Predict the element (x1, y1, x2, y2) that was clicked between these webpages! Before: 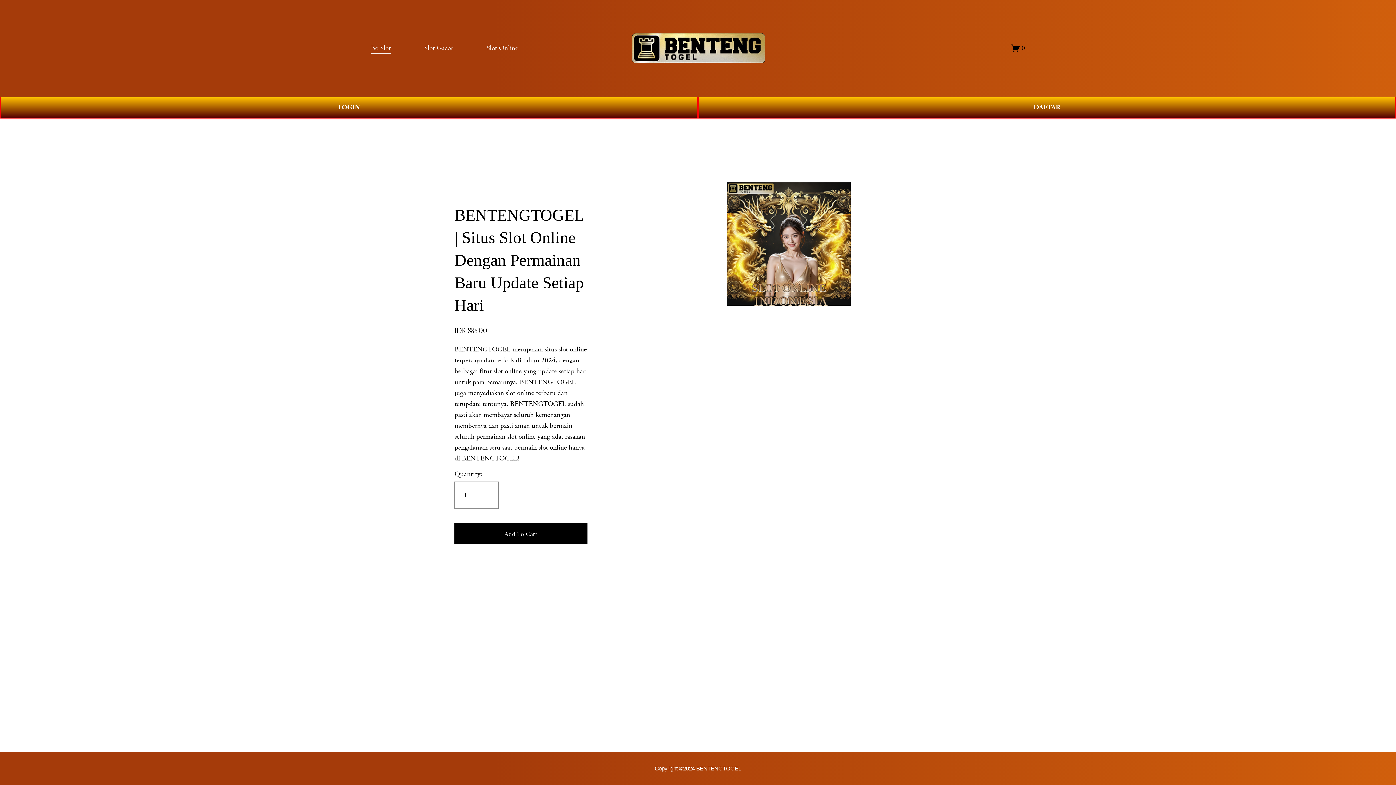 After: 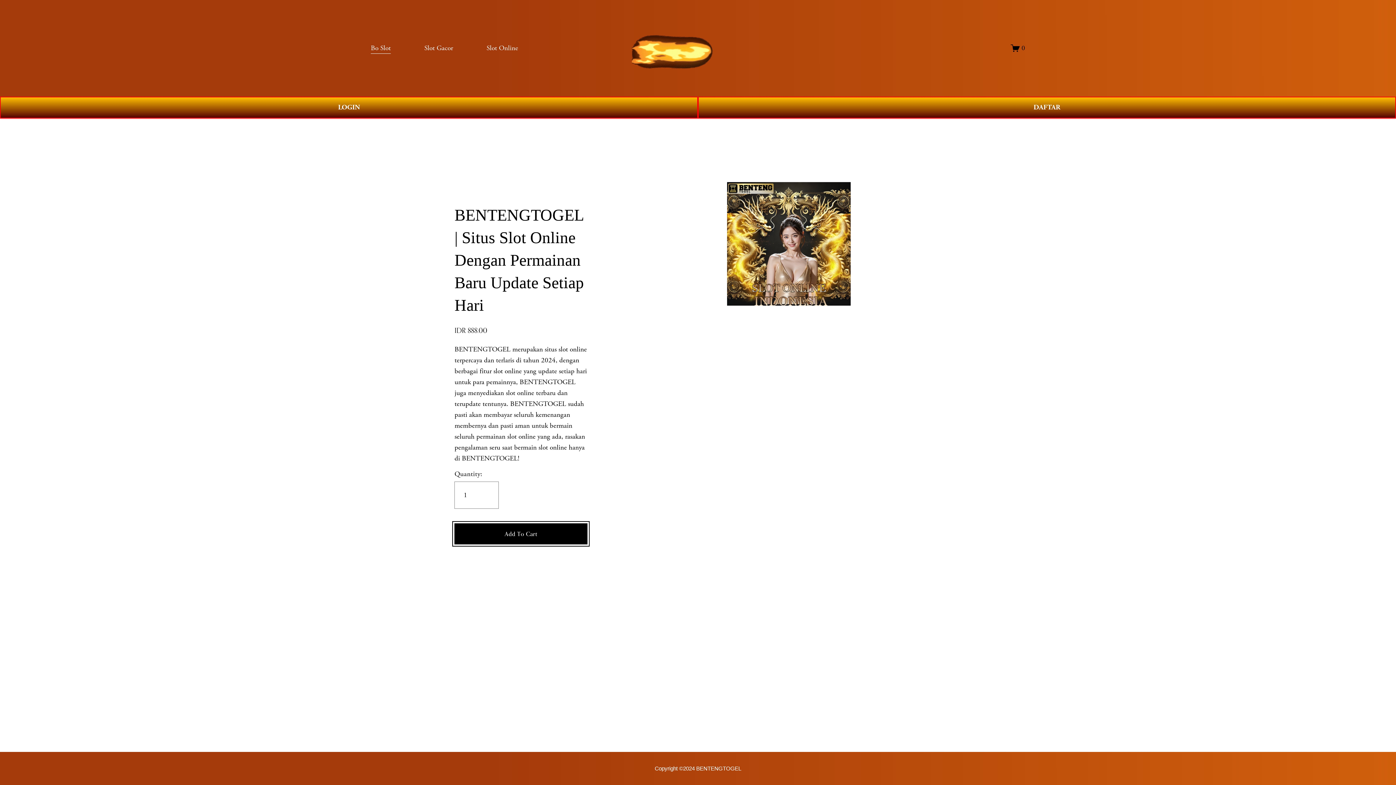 Action: label: Add To Cart bbox: (454, 529, 587, 538)